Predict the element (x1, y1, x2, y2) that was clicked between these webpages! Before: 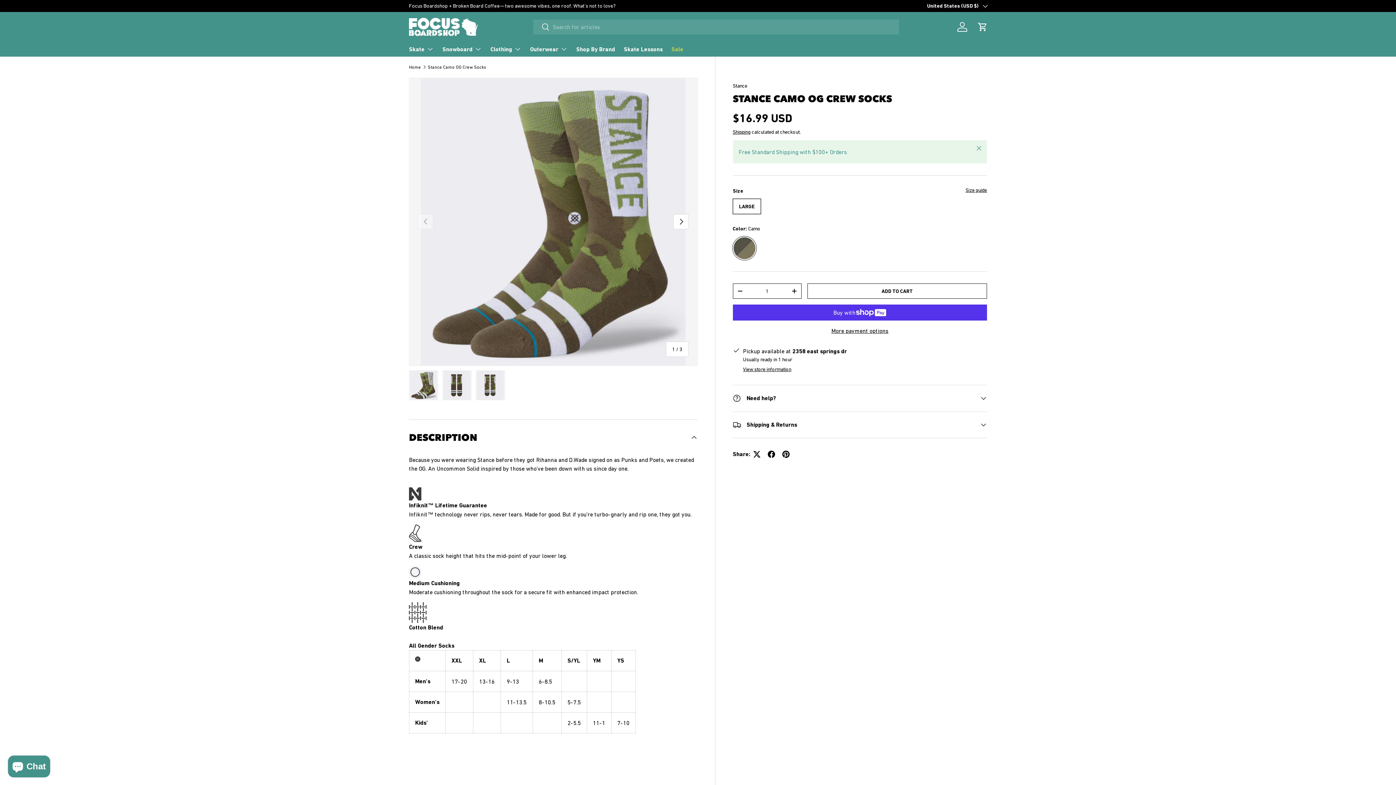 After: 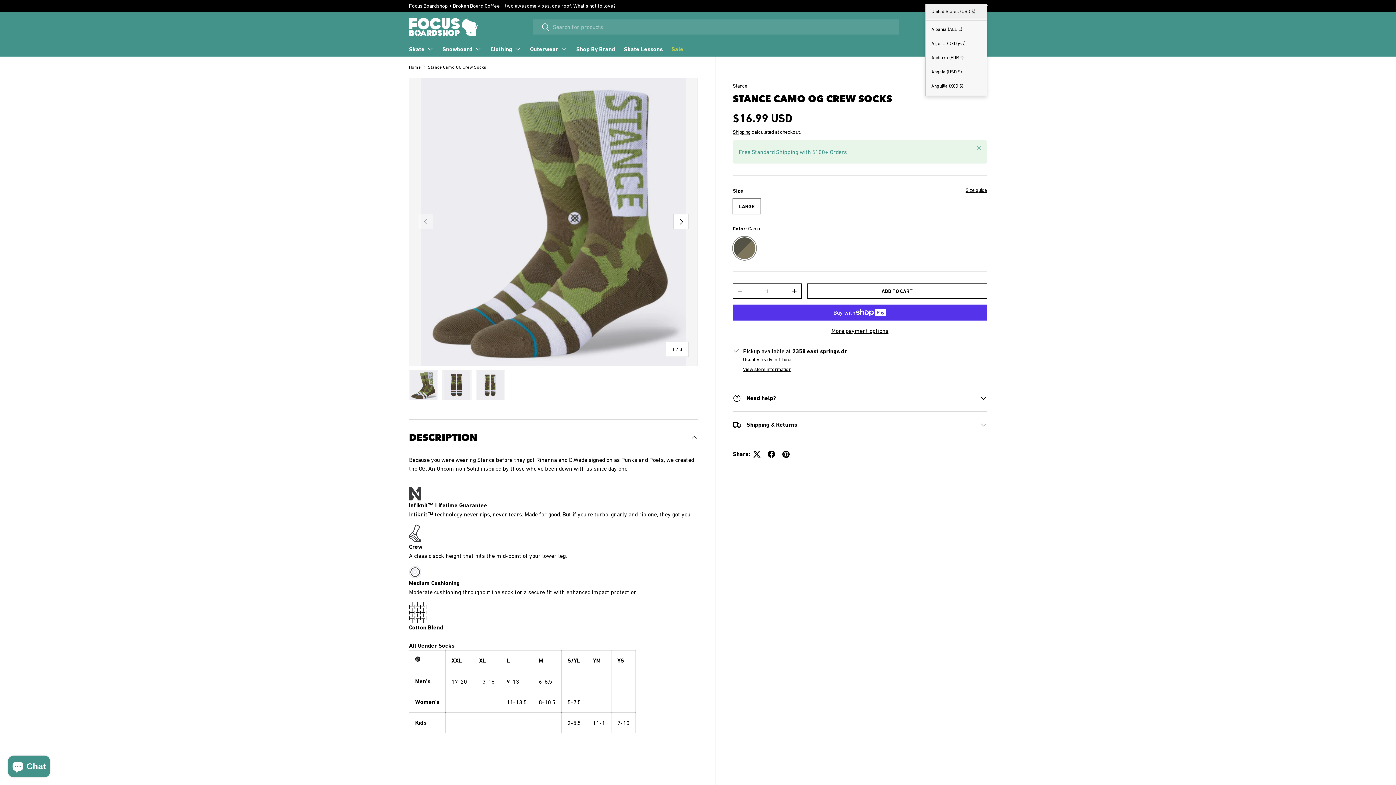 Action: label: United States (USD $) bbox: (927, 2, 987, 9)